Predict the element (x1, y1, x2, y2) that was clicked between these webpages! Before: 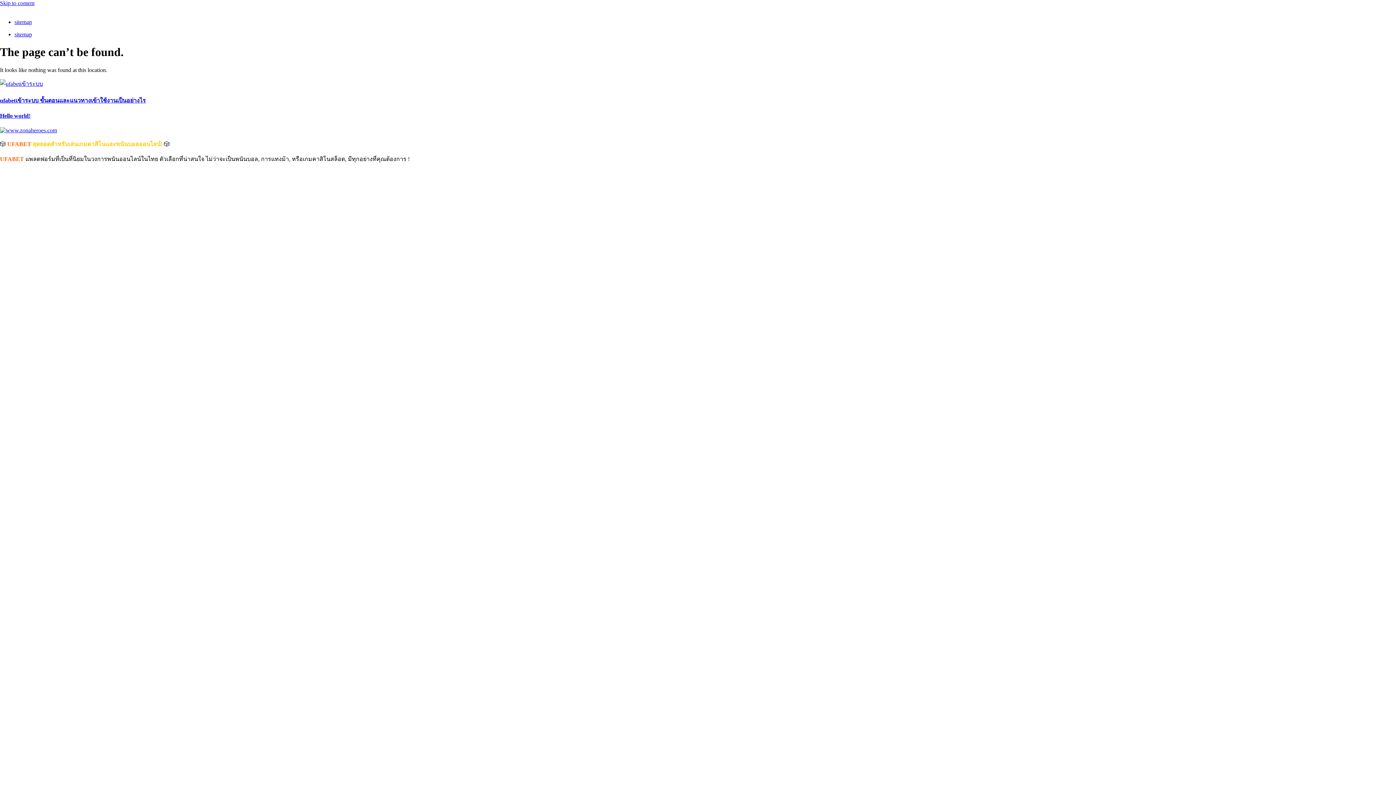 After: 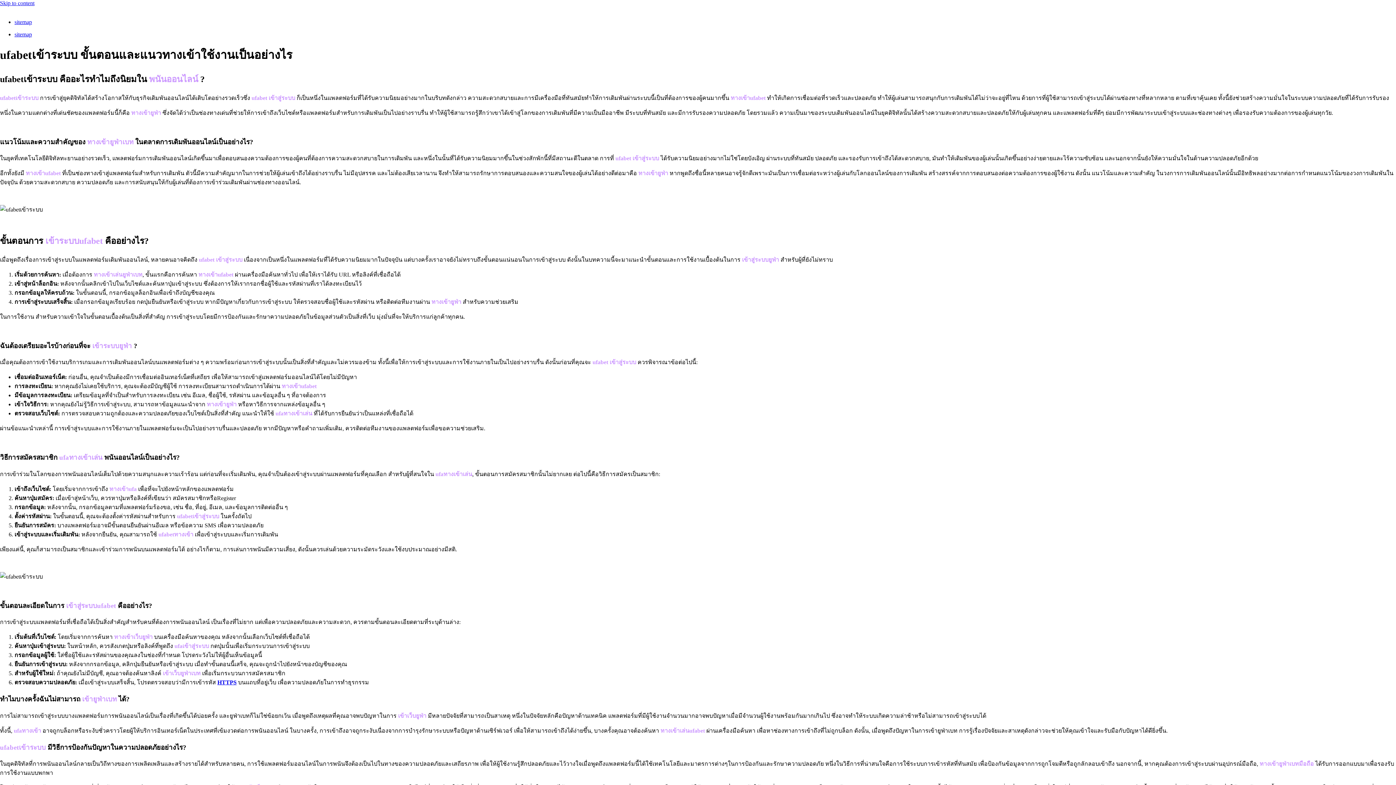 Action: bbox: (0, 79, 1396, 105) label: ufabetเข้าระบบ ขั้นตอนและแนวทางเข้าใช้งานเป็นอย่างไร